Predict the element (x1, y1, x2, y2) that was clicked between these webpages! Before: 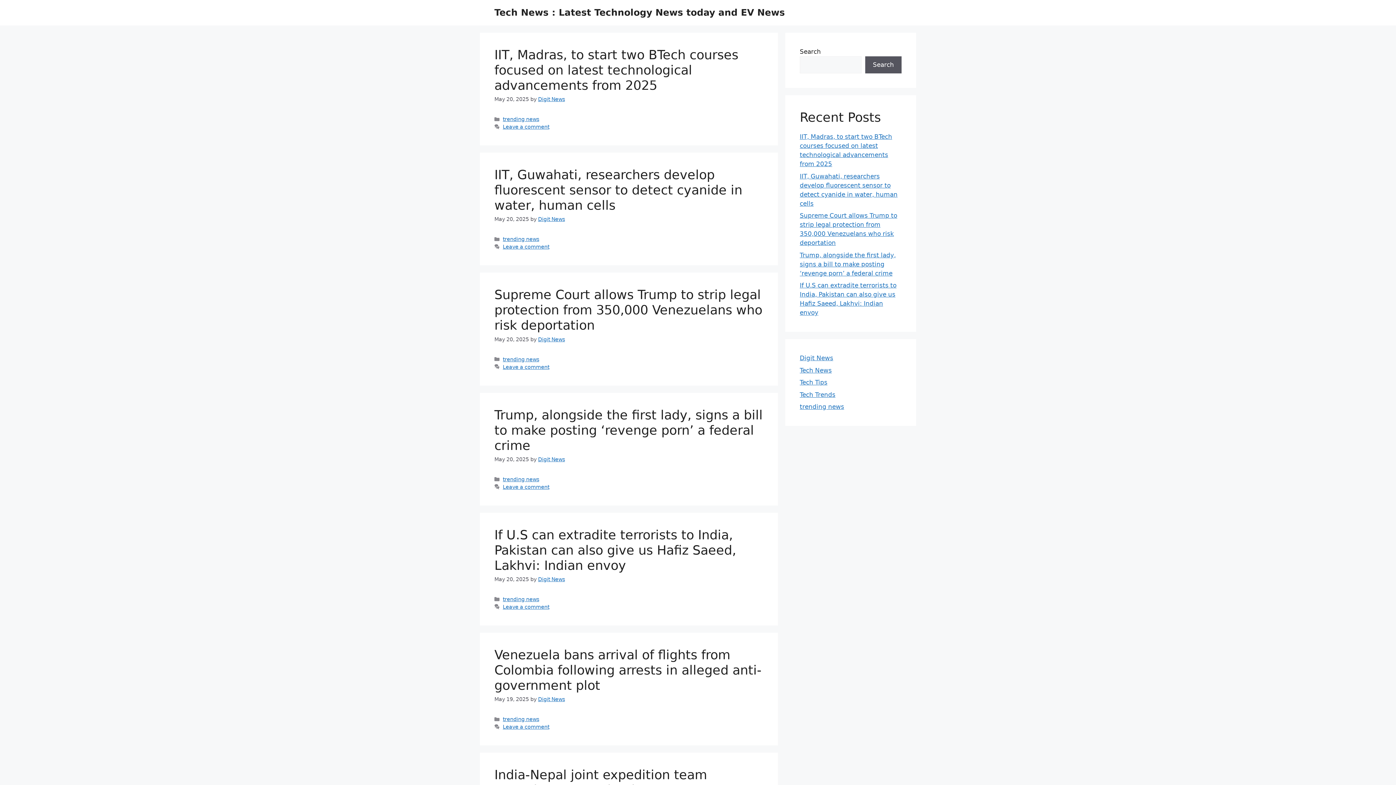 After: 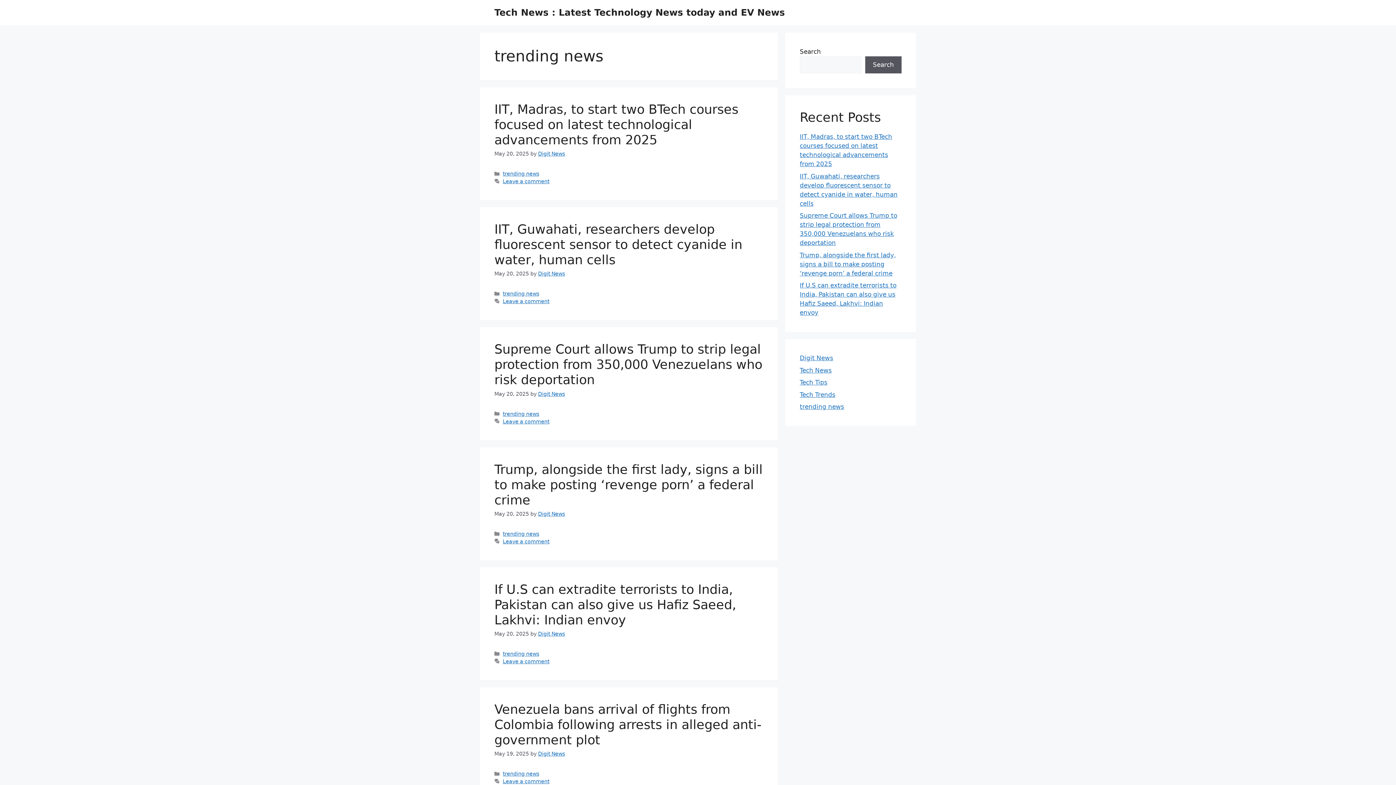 Action: label: trending news bbox: (502, 116, 539, 122)